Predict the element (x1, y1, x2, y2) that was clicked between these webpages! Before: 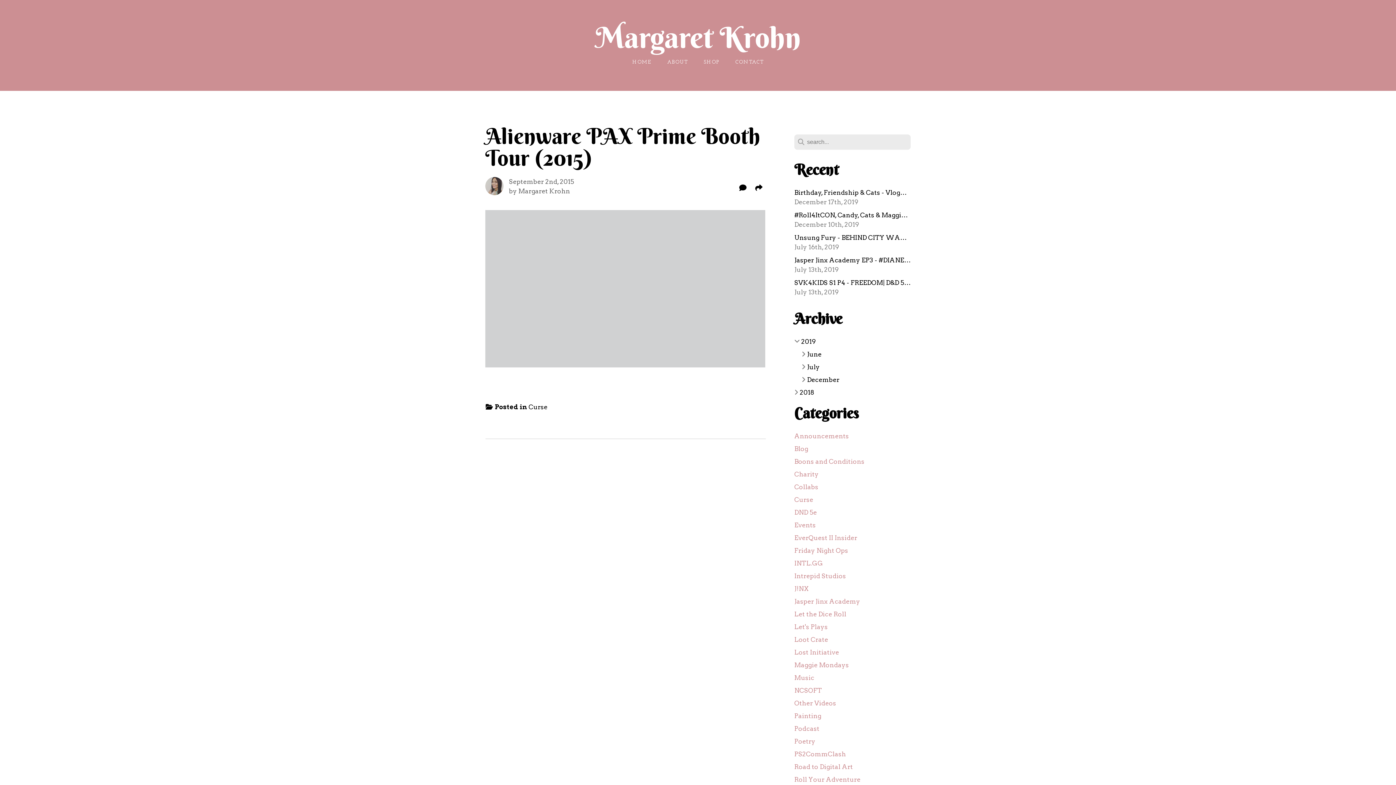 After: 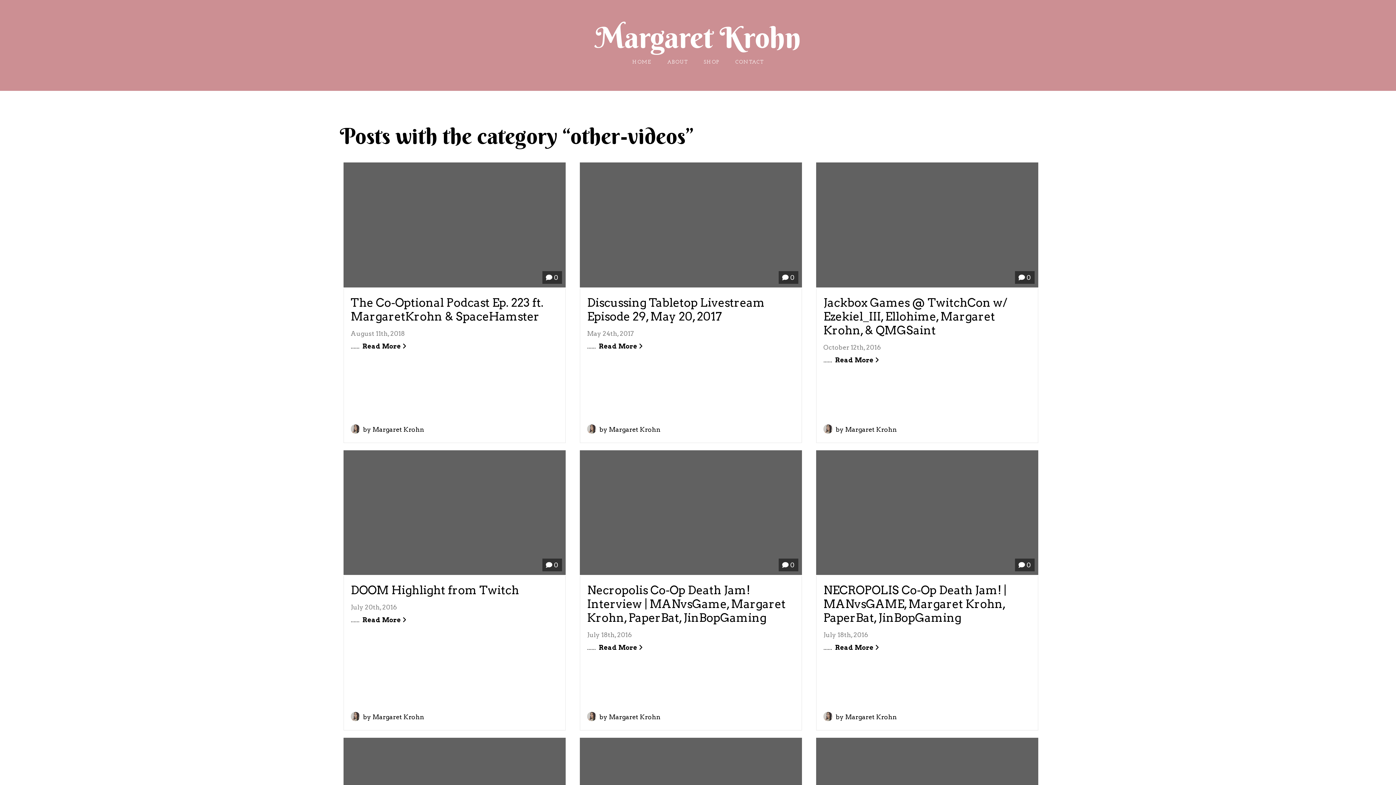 Action: bbox: (794, 699, 836, 707) label: Other Videos